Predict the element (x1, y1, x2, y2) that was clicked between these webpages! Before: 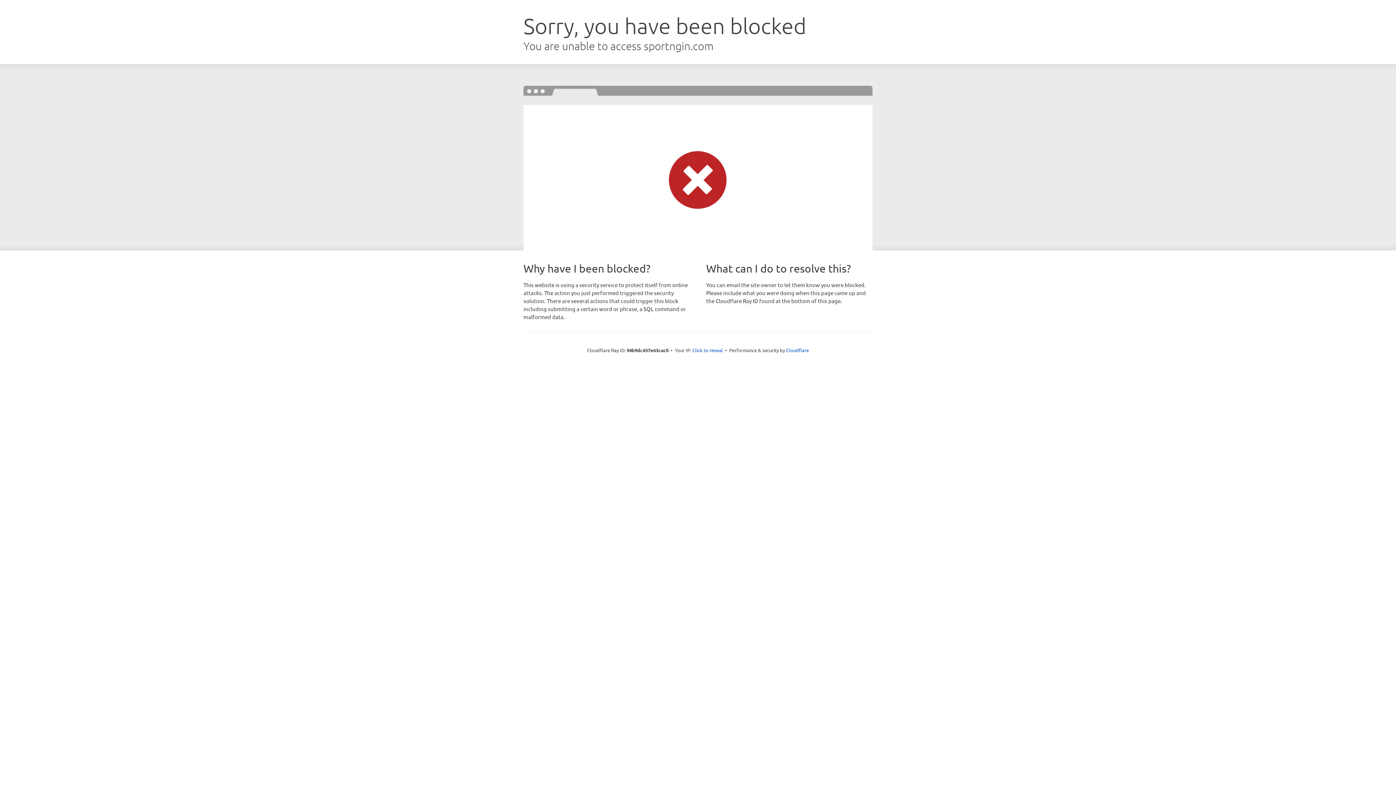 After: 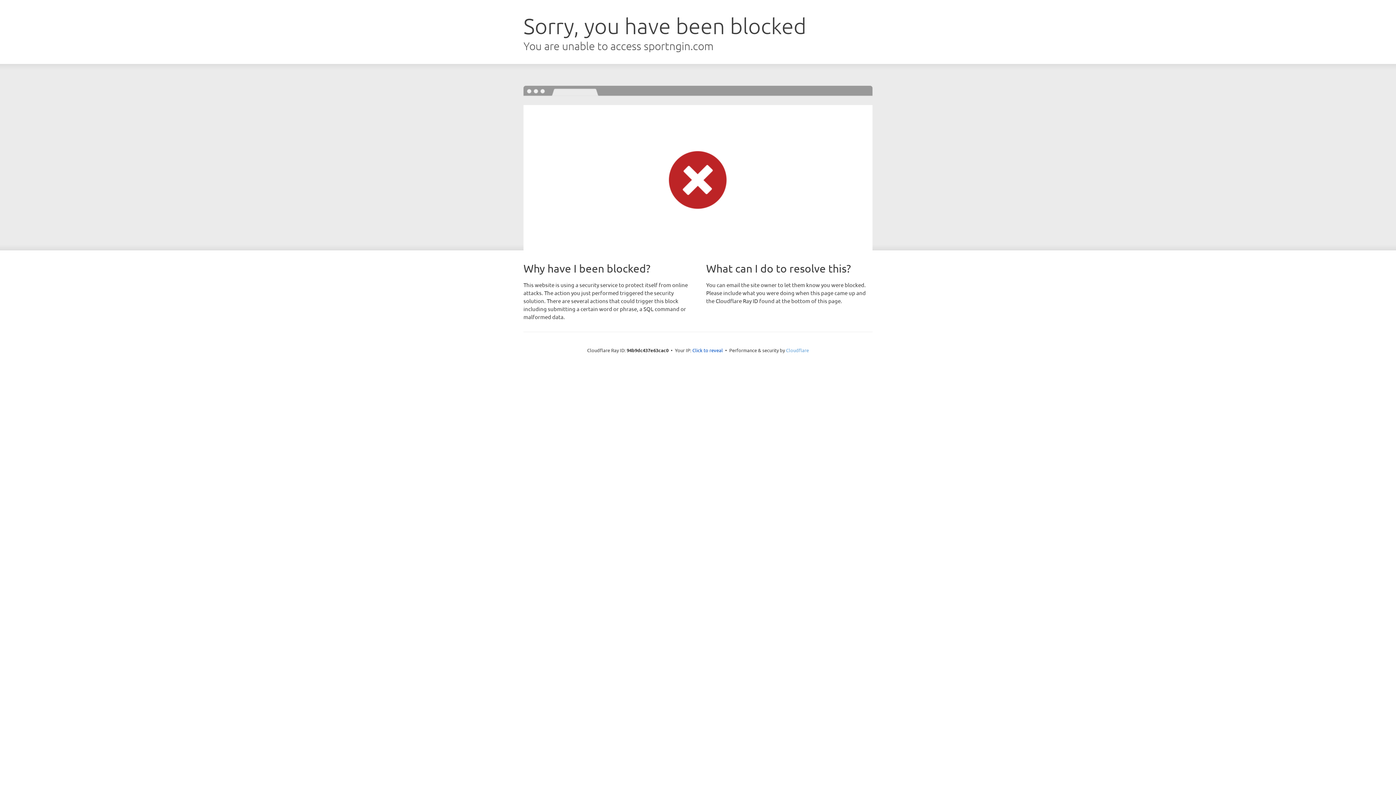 Action: label: Cloudflare bbox: (786, 347, 809, 353)